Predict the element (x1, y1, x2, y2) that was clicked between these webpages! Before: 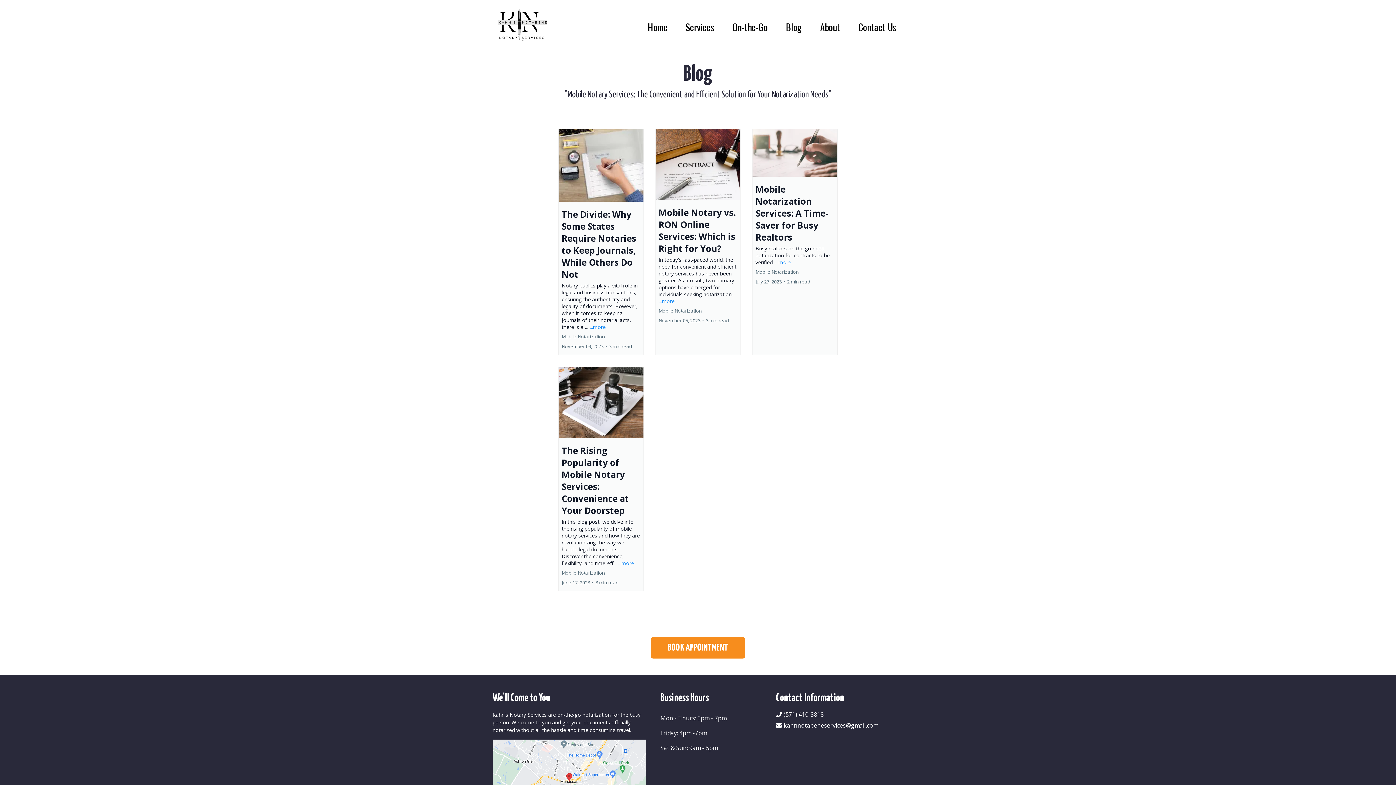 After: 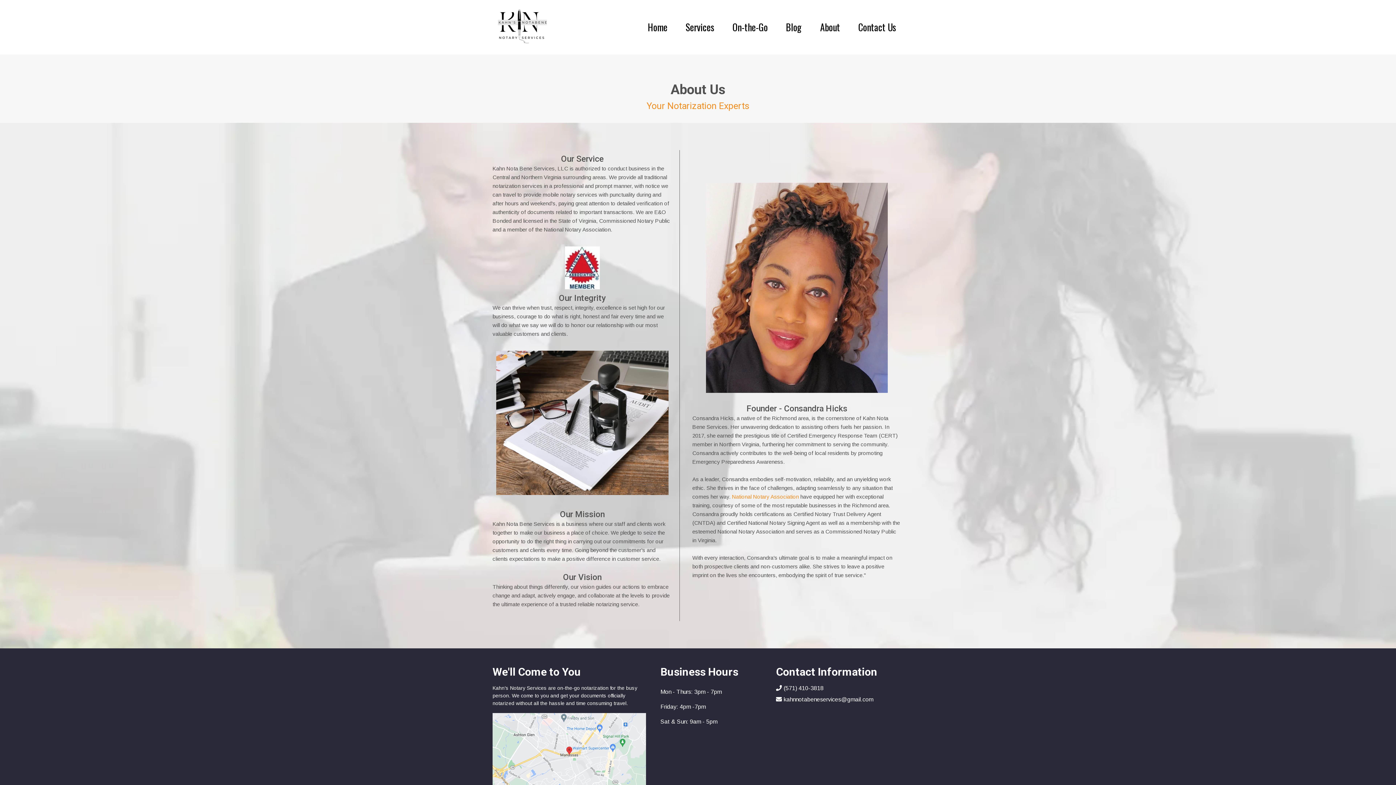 Action: bbox: (811, 21, 849, 32) label: About